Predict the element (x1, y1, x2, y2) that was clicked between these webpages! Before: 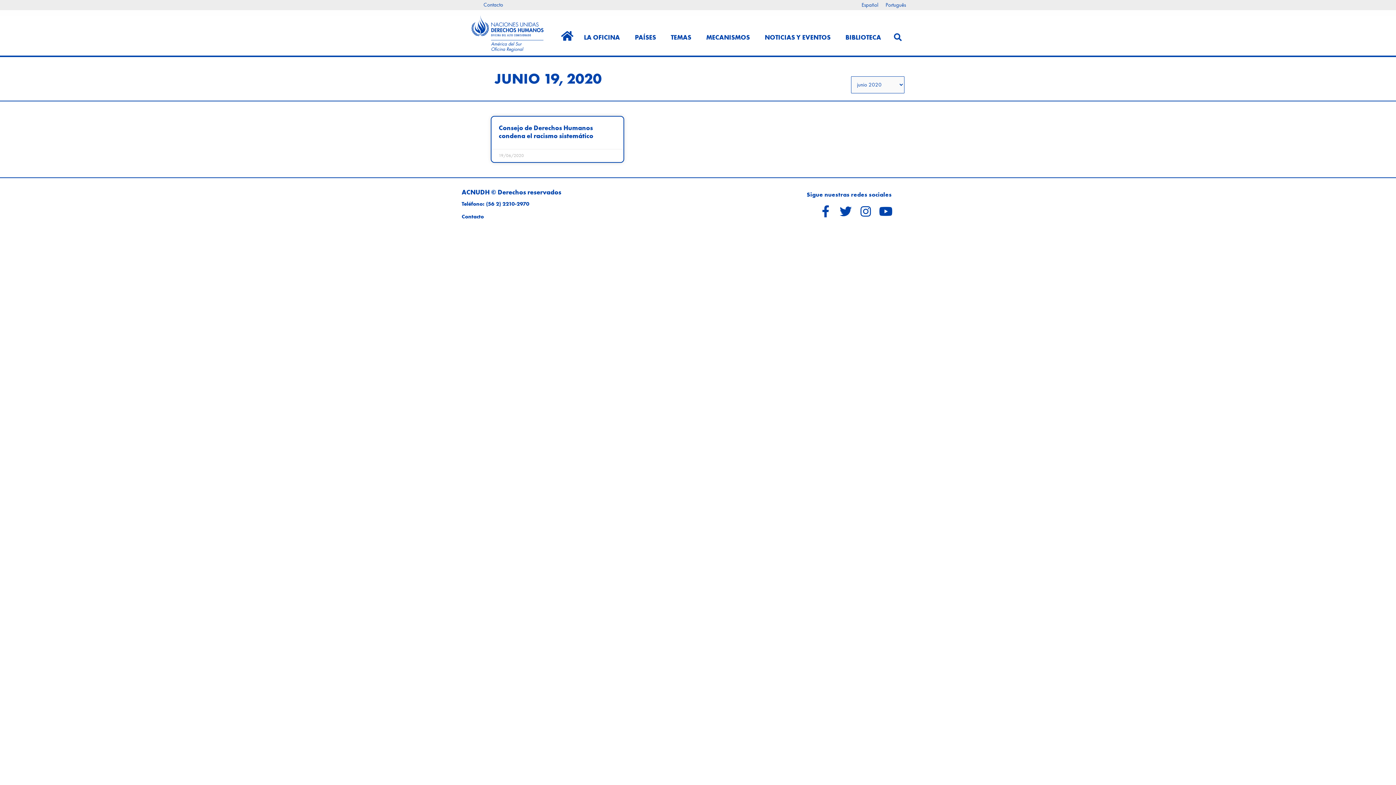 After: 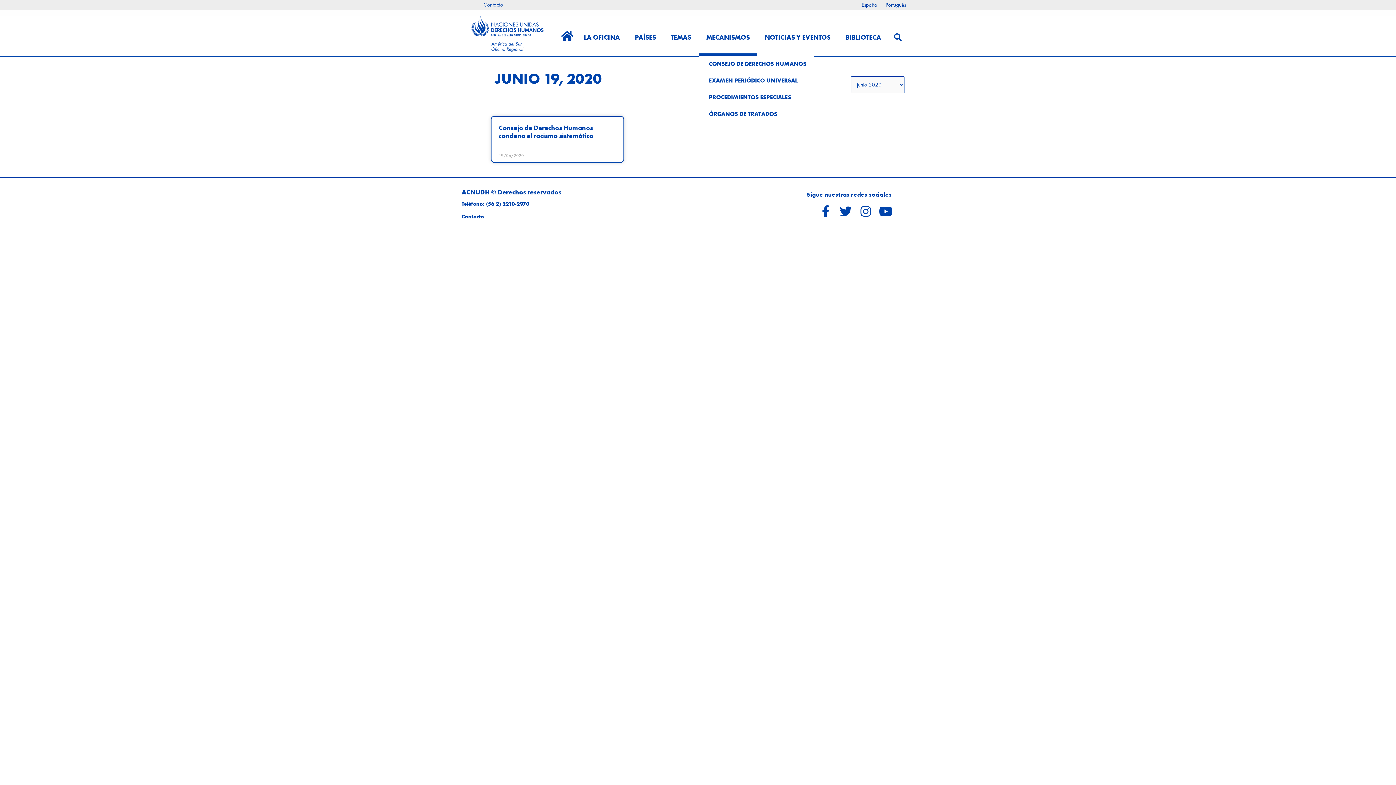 Action: bbox: (698, 19, 757, 55) label: MECANISMOS